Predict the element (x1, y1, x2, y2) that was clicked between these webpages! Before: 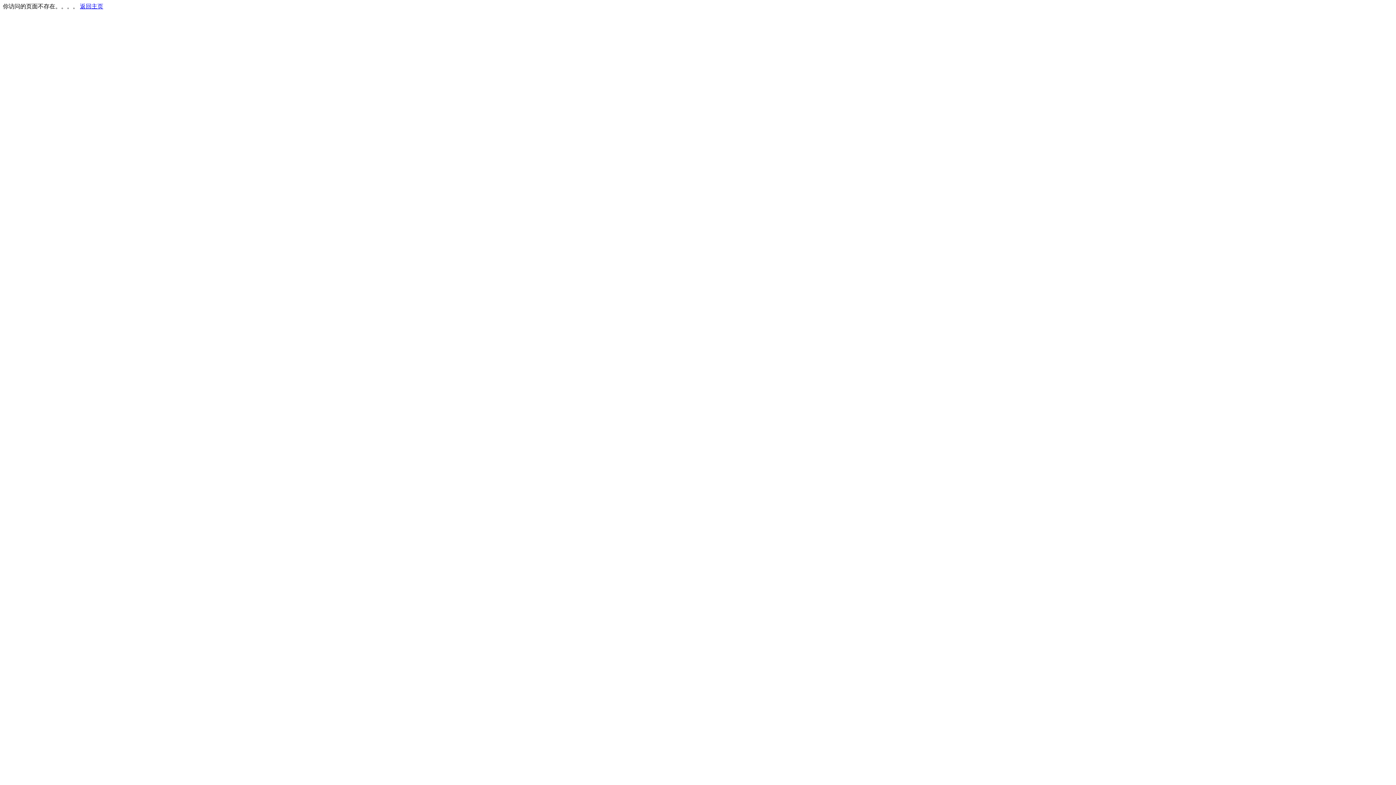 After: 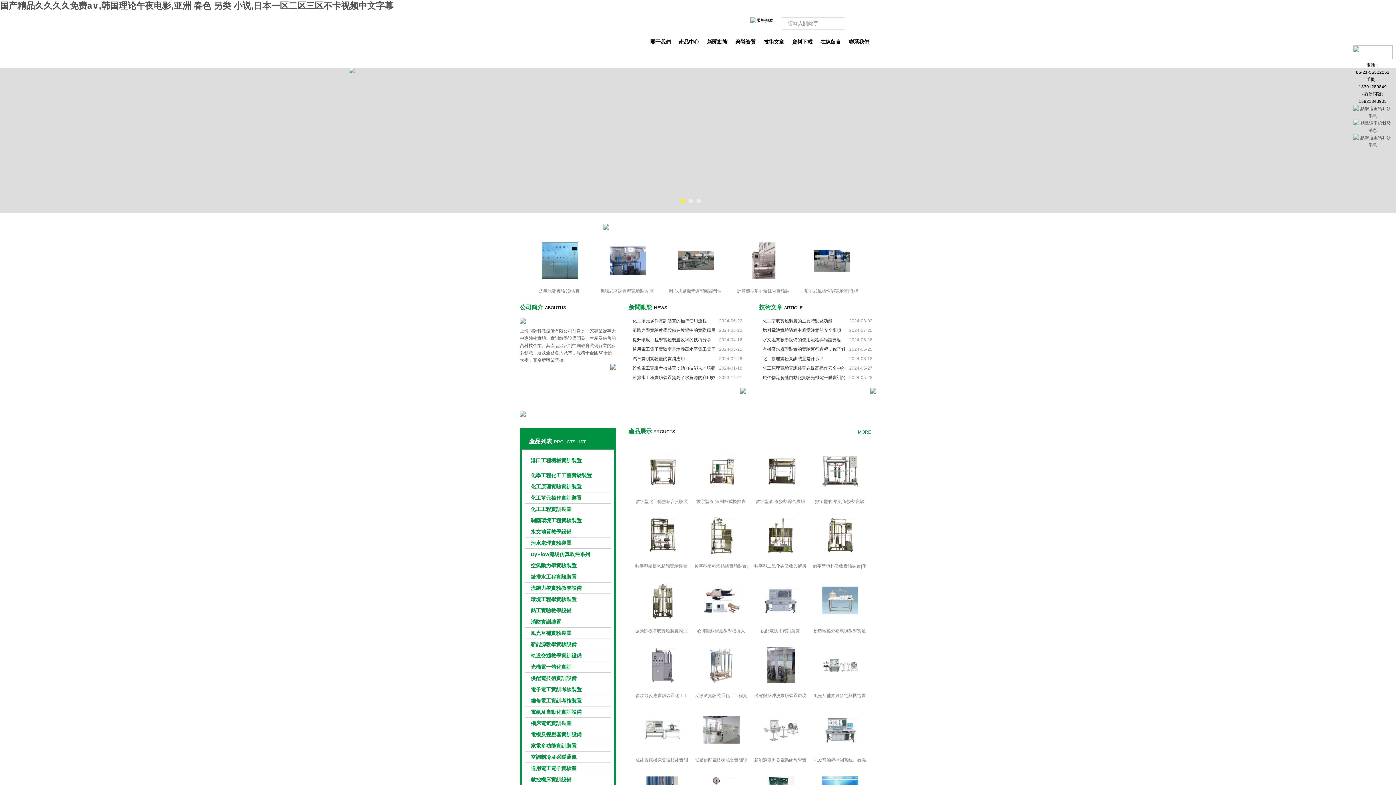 Action: bbox: (80, 3, 103, 9) label: 返回主页